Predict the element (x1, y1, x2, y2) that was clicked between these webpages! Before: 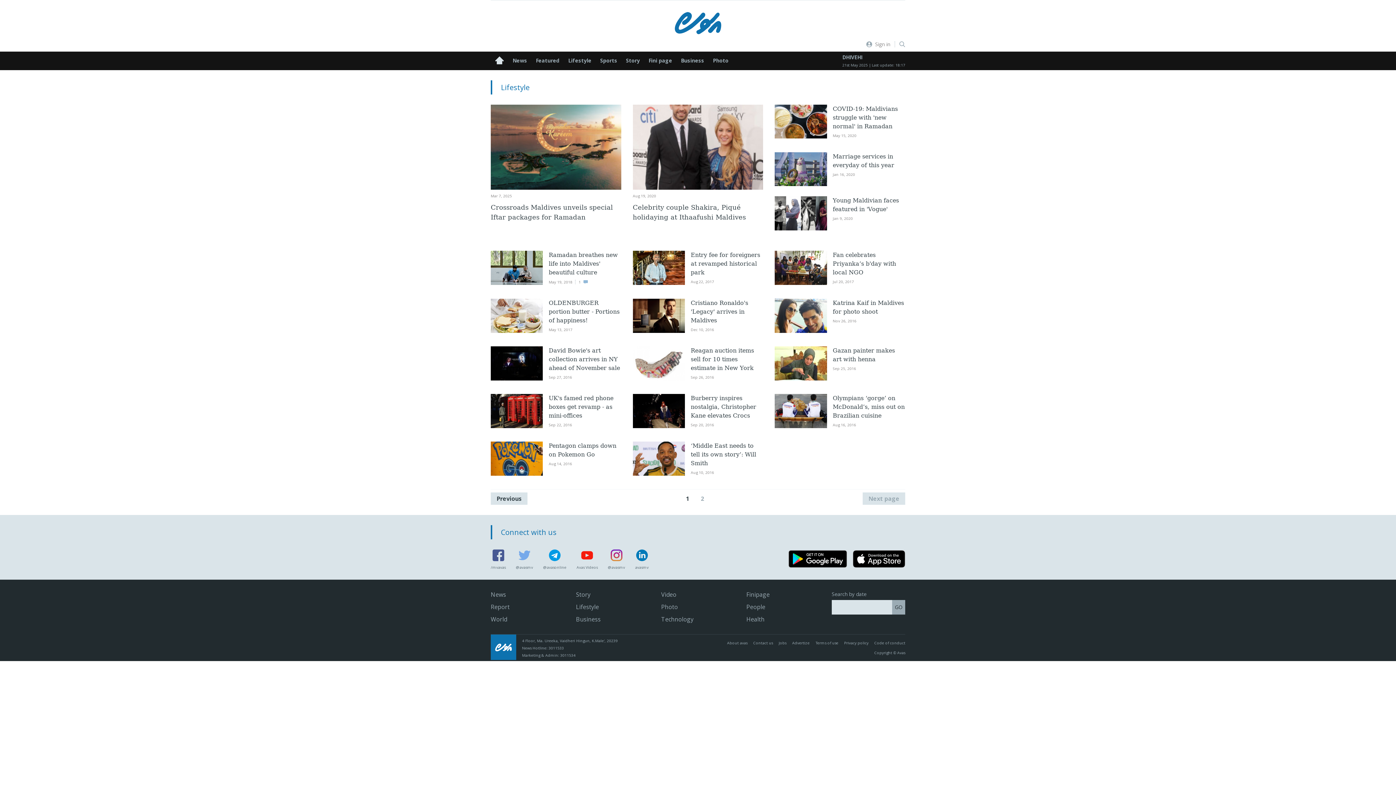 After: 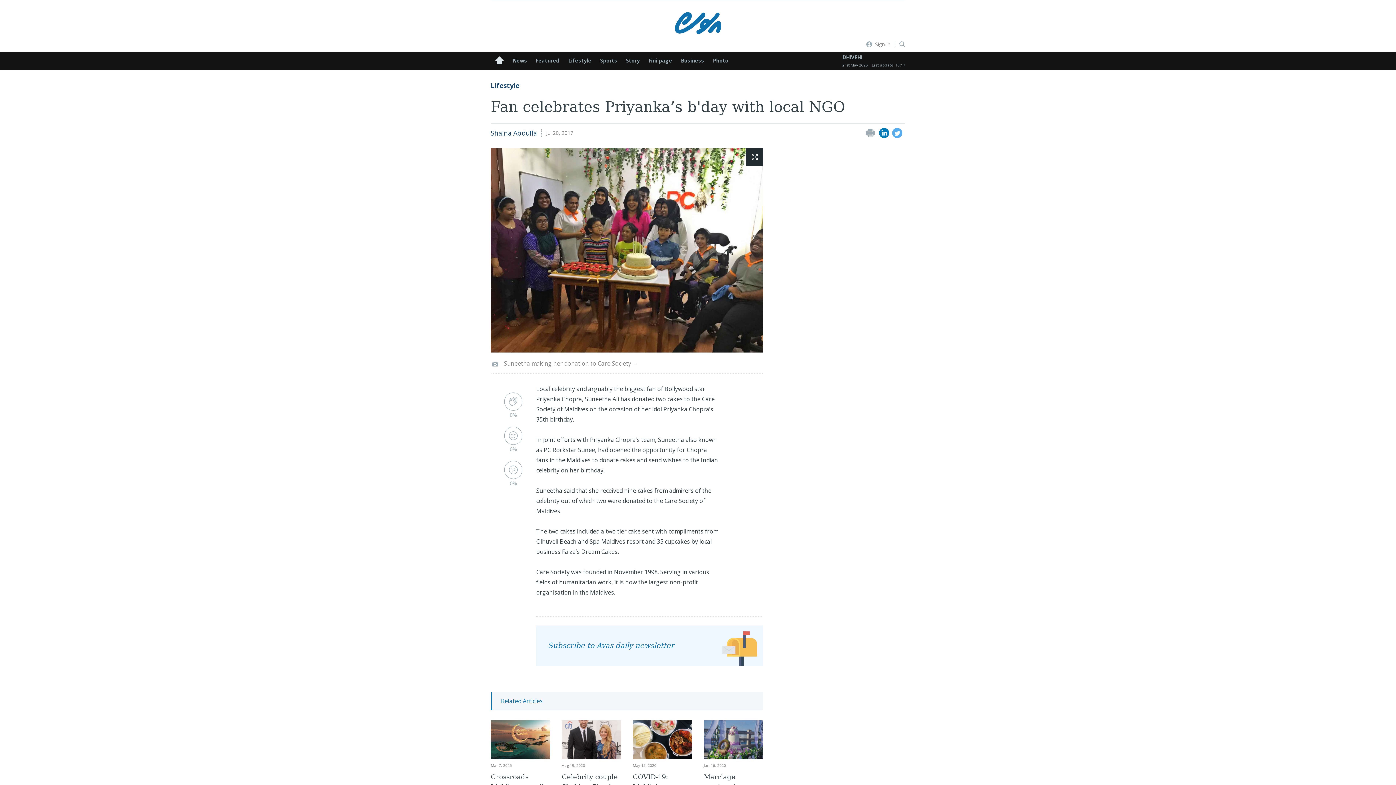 Action: label: Fan celebrates Priyanka’s b'day with local NGO
Jul 20, 2017 bbox: (775, 251, 905, 288)